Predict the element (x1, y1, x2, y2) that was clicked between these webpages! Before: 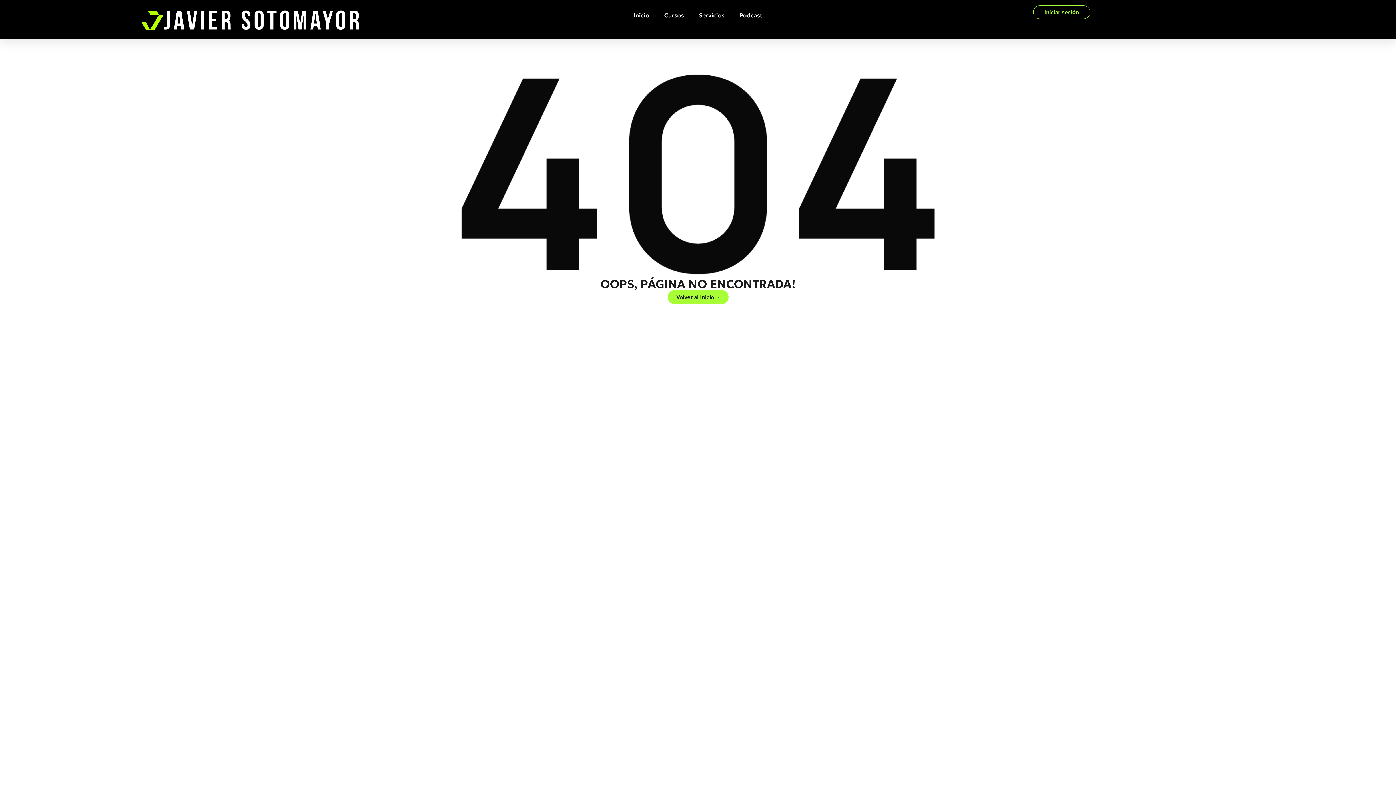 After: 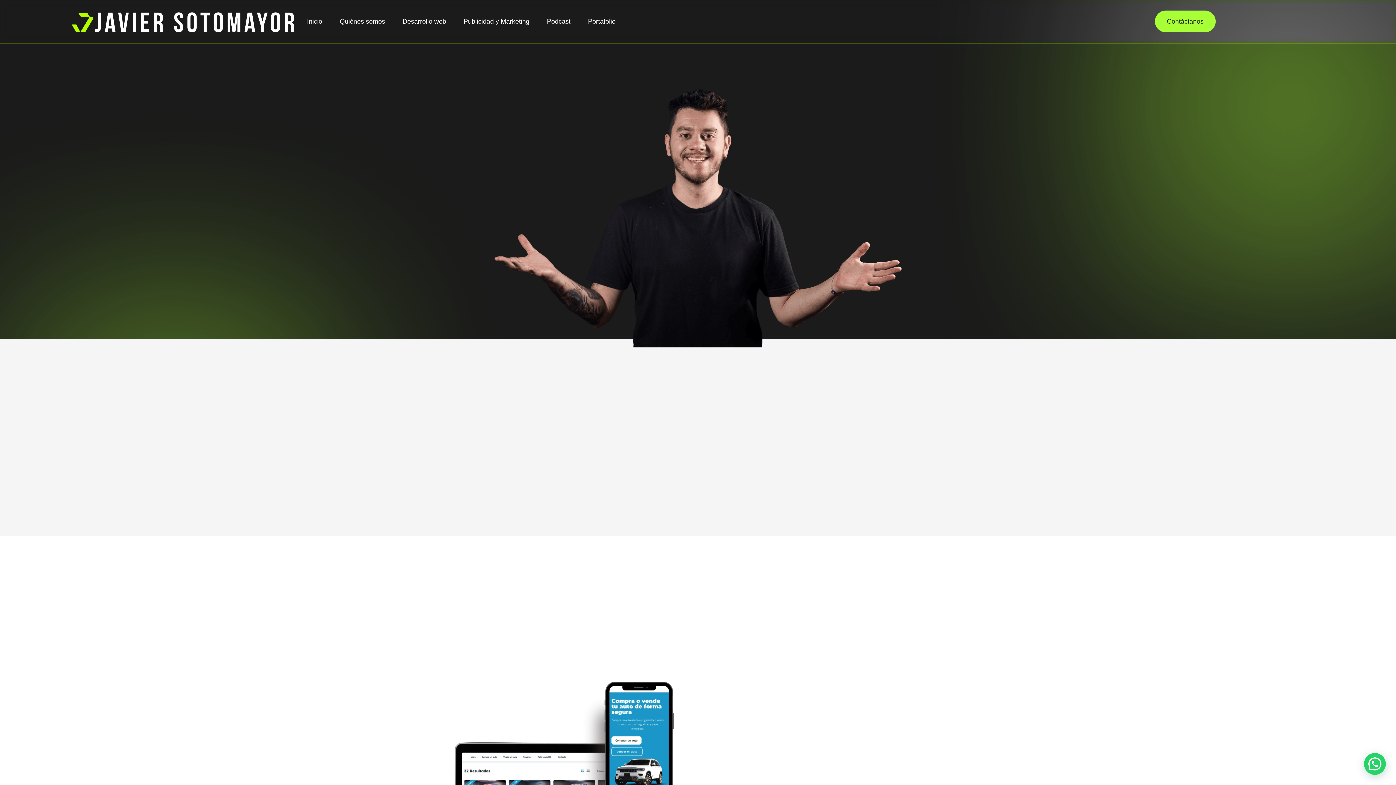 Action: bbox: (694, 9, 729, 21) label: Servicios